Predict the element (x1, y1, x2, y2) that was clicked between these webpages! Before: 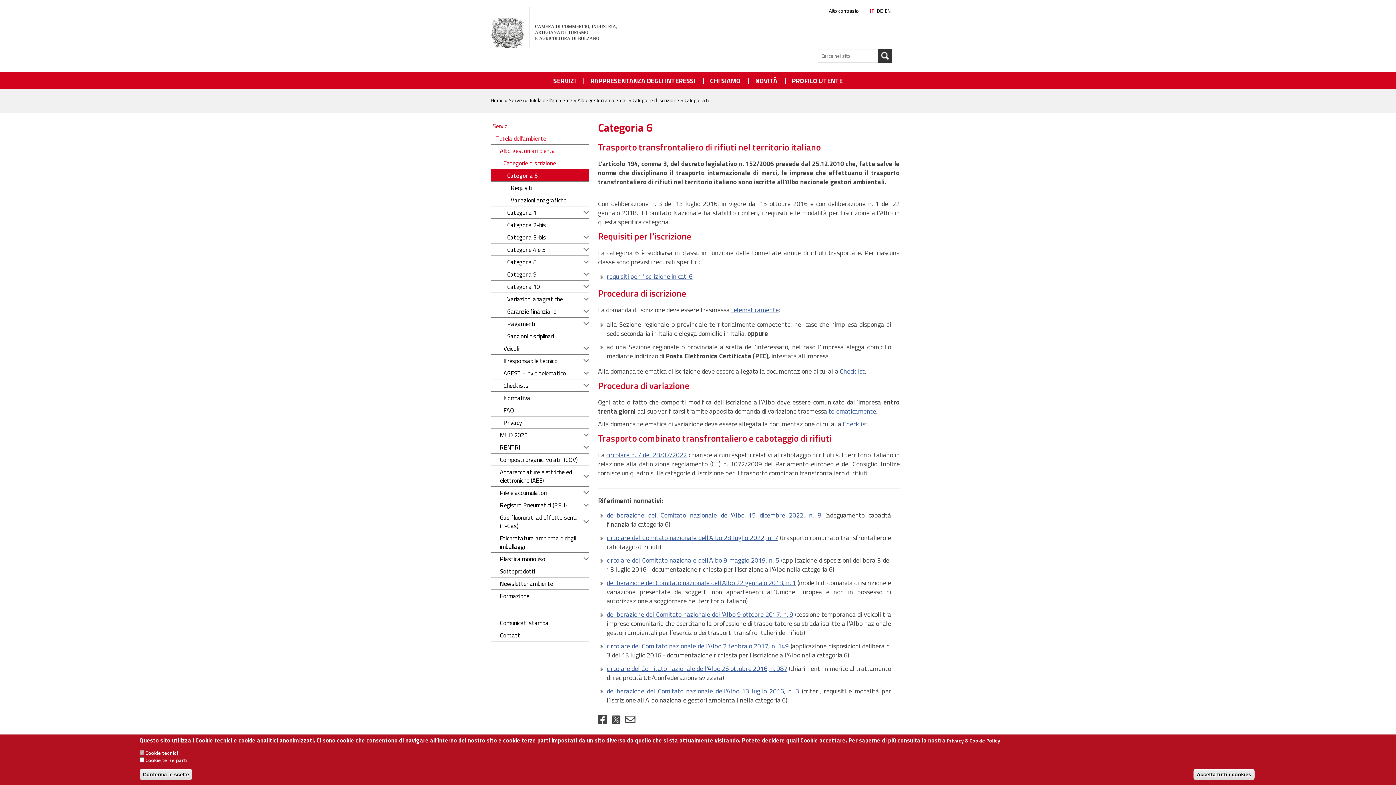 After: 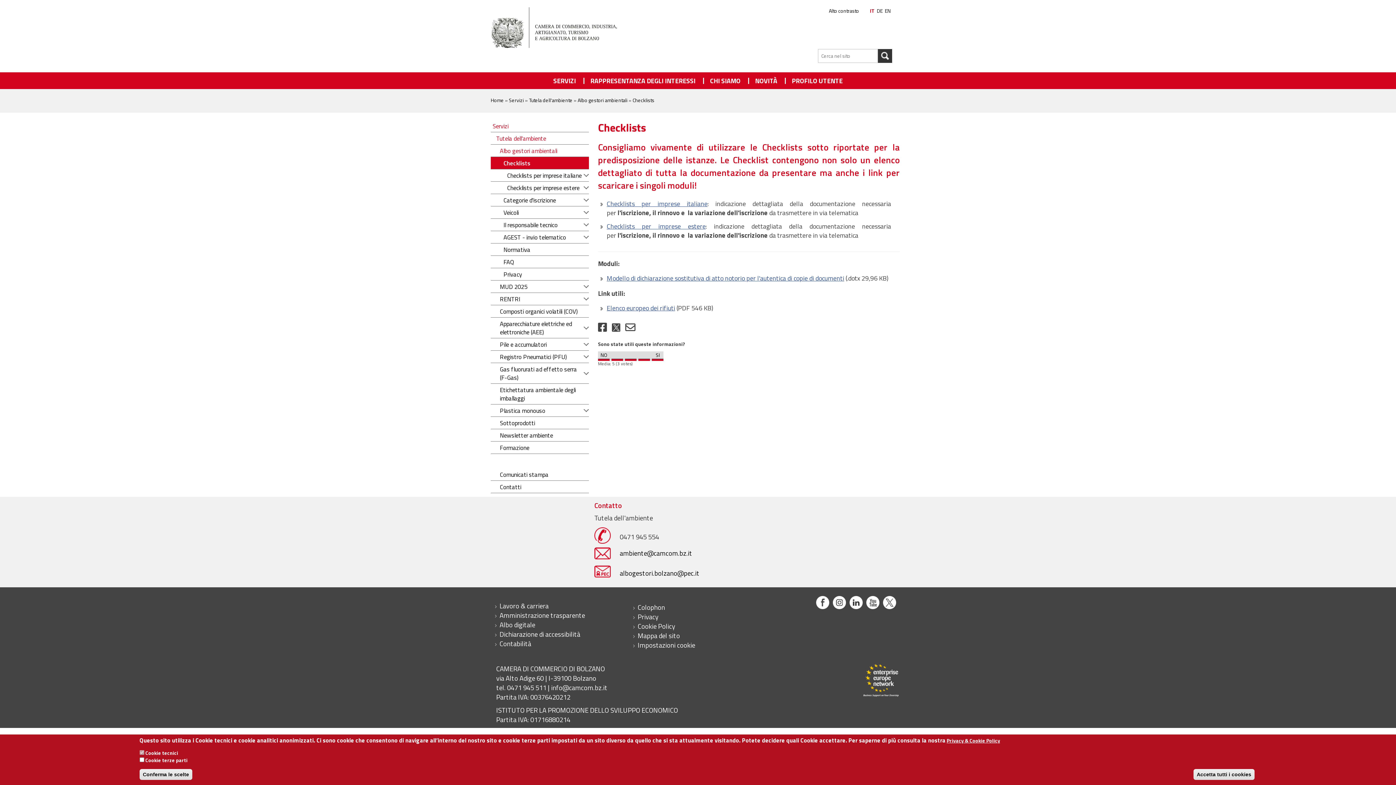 Action: label: Checklist bbox: (842, 419, 868, 429)